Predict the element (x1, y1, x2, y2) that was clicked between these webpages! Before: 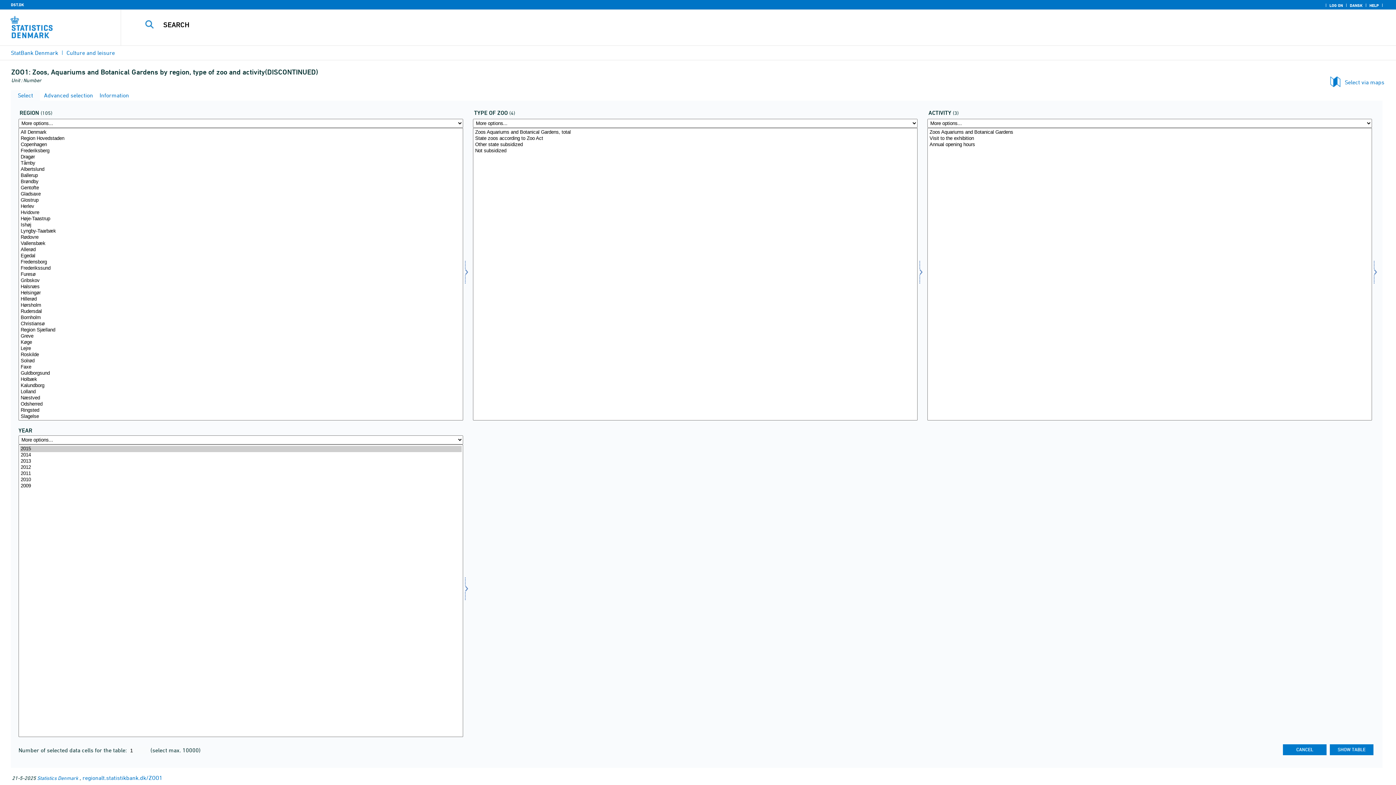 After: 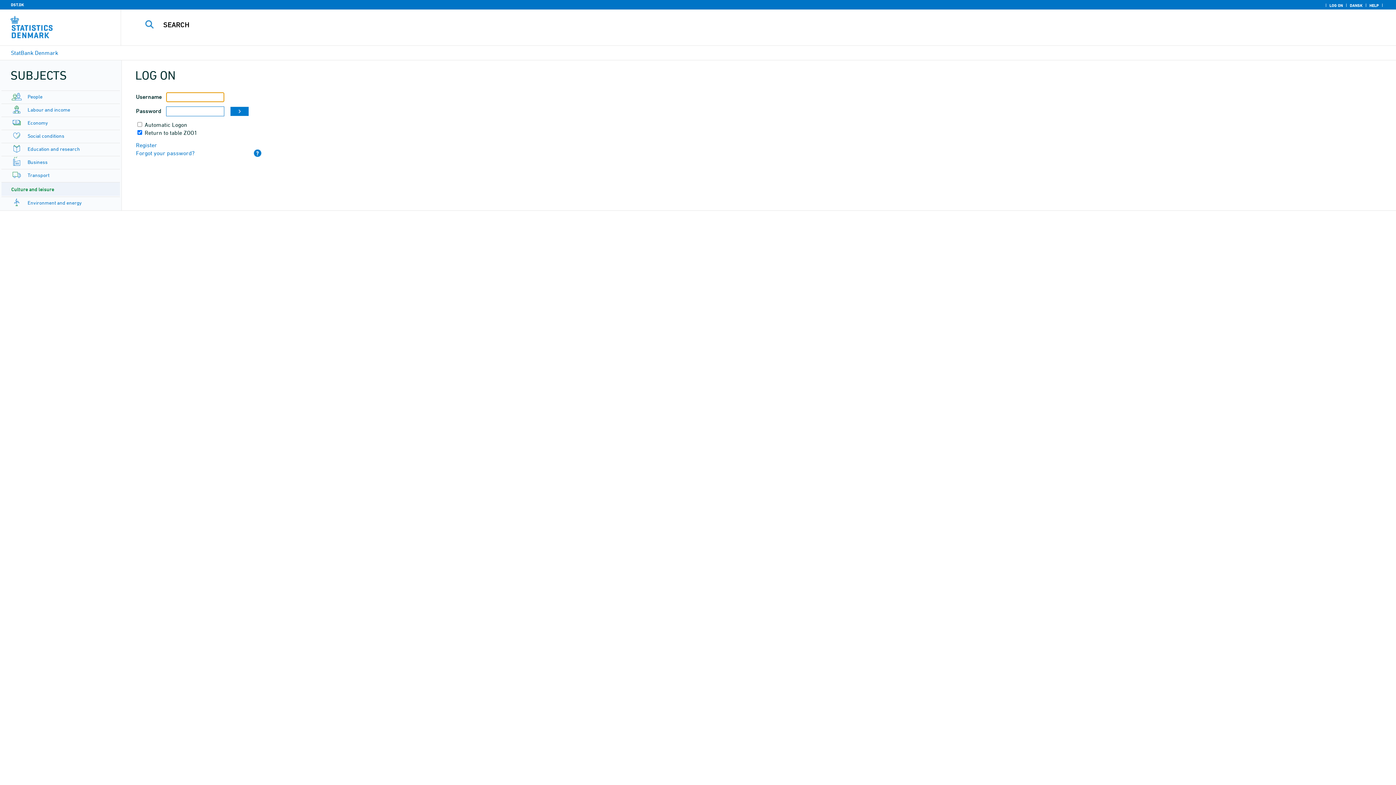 Action: label: LOG ON bbox: (1328, 2, 1345, 8)